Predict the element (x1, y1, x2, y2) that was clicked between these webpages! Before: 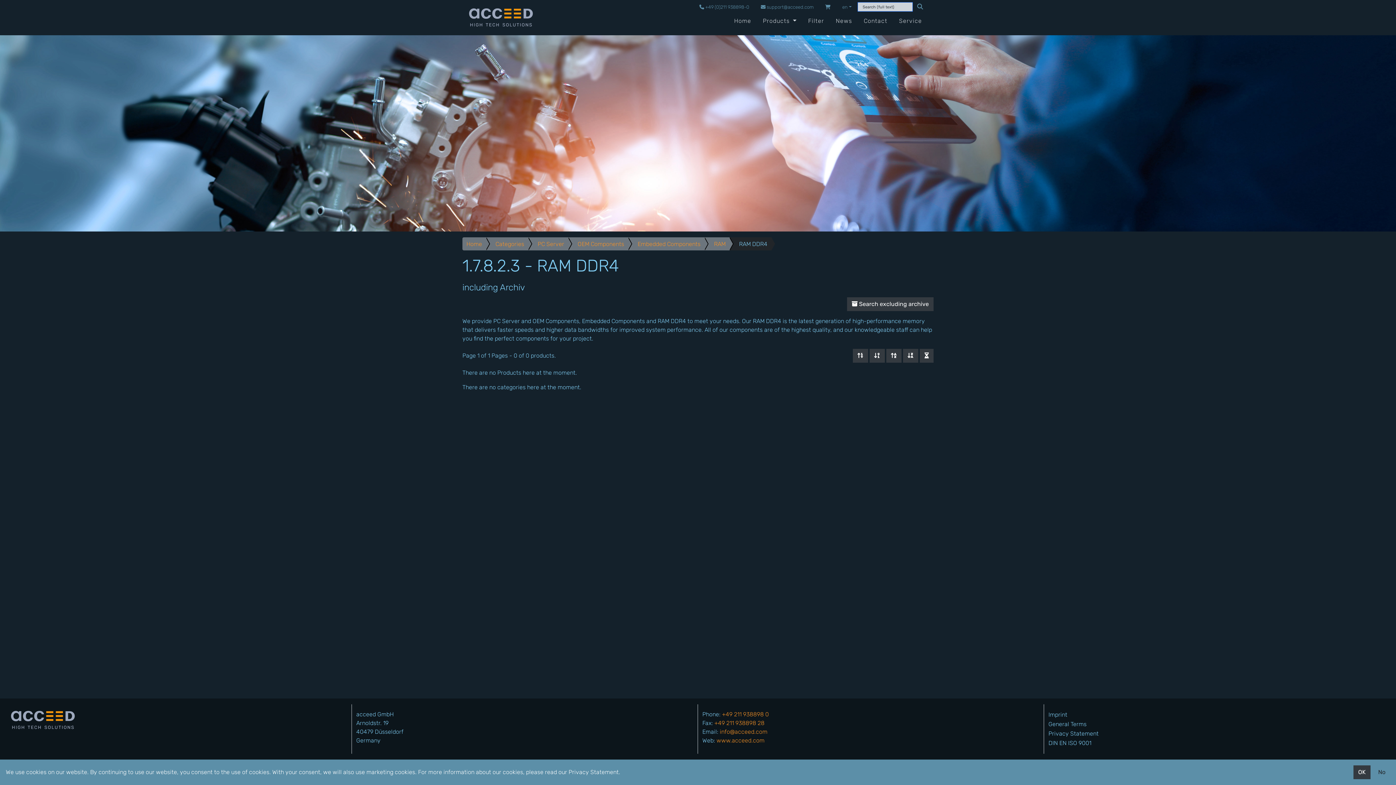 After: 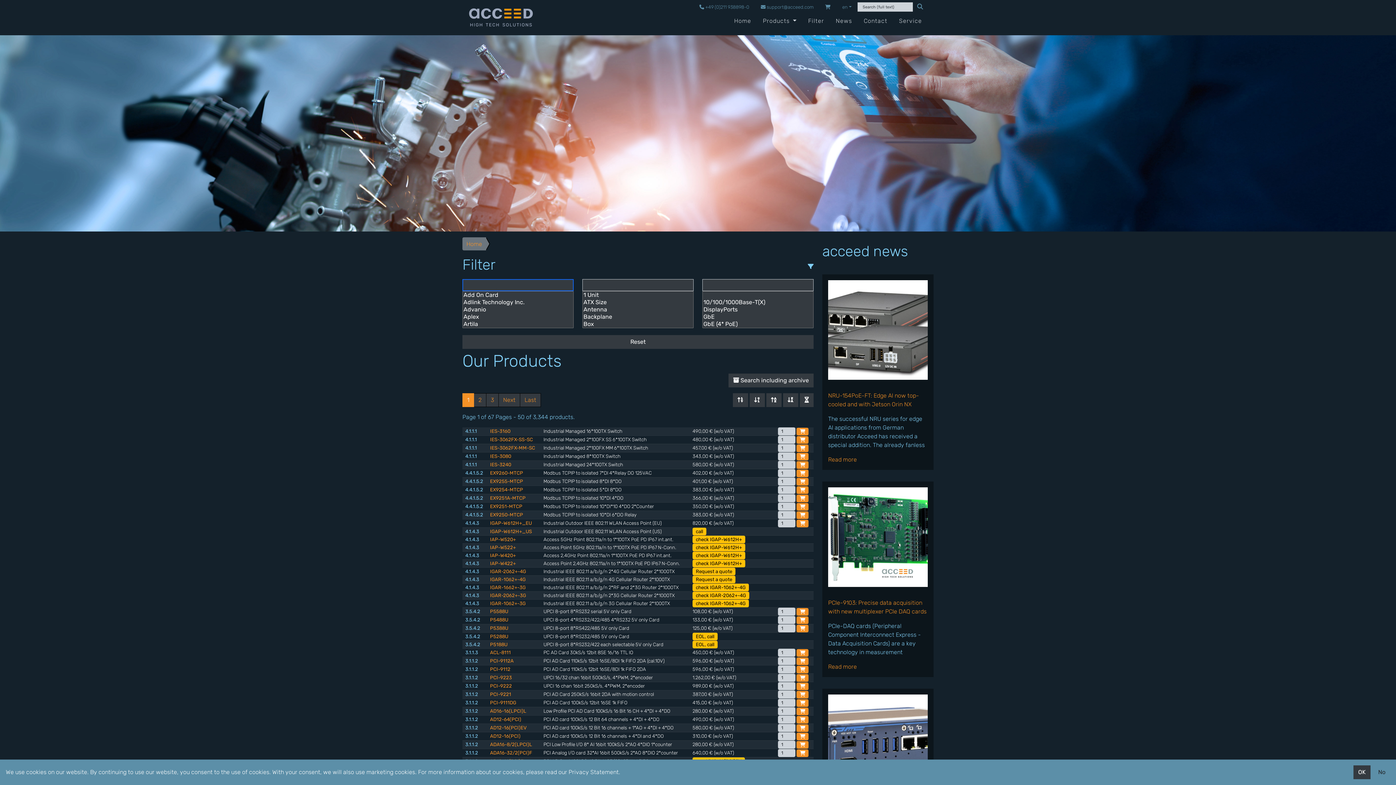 Action: label: Filter bbox: (808, 16, 824, 27)